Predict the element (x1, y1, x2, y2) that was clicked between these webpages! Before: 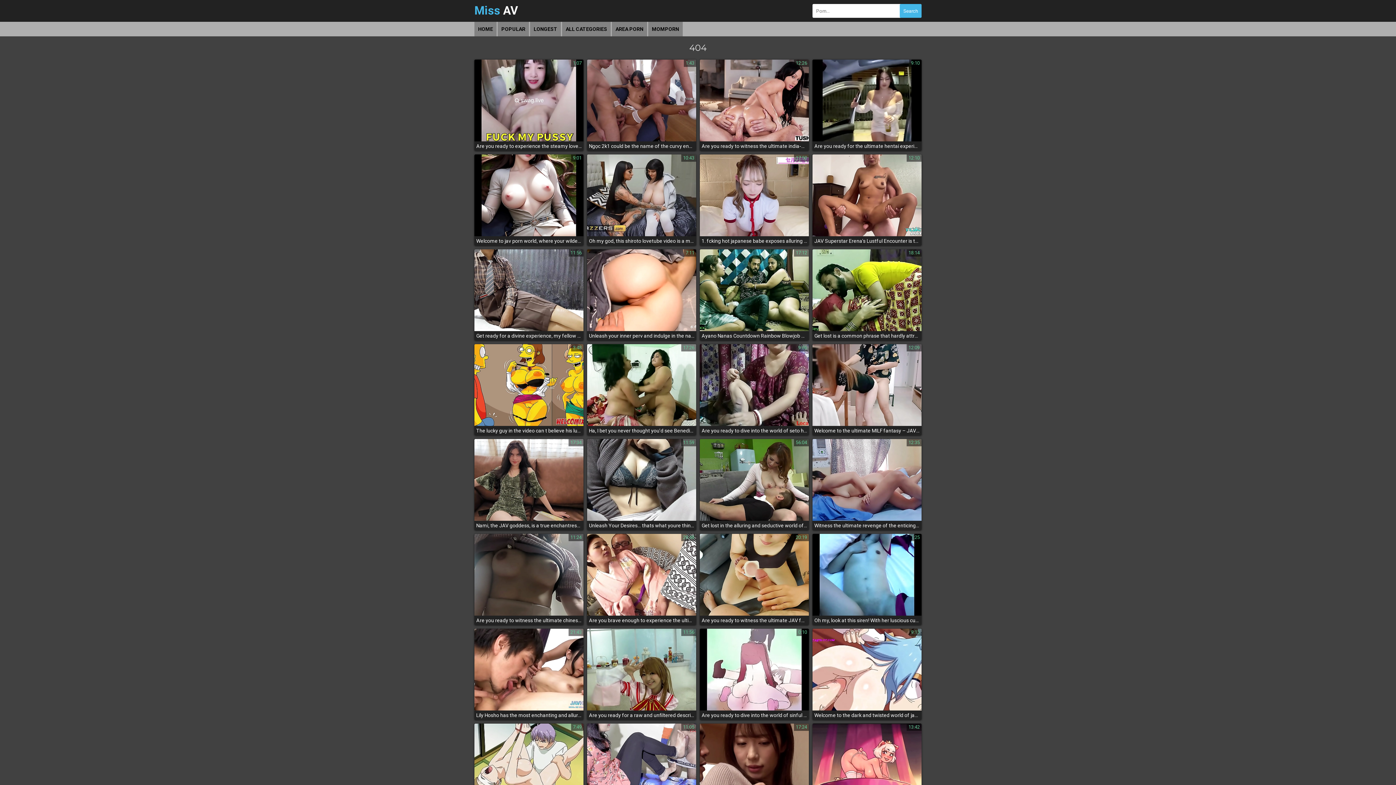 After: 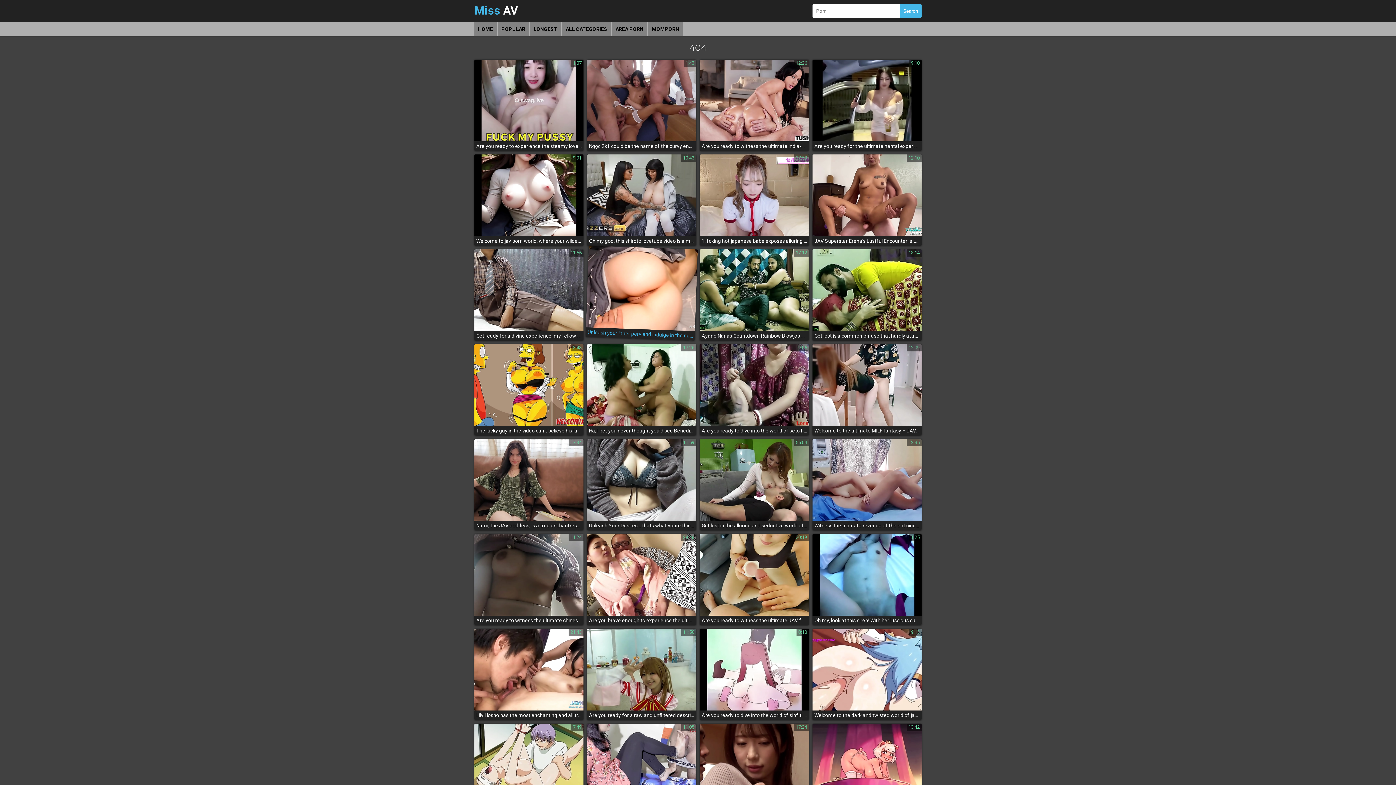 Action: bbox: (587, 249, 696, 340) label: 7:11
Unleash your inner perv and indulge in the naughtiest cosplay fantasies! These sexy babes will make you sweat with their luscious curves, enchanting eyes, and alluring gazes. Imagine a MILF in a skintight Pikachu suit, or a slutty Sailor Moon with a bent cock. Its time to experience the ultimate Japan-inspired hentai cosplay adventure that will leave you breathless and hard as a rock! Get ready to explore the world of JAV, where anything goes, and nothing is off-limits. Turn up the heat and watch these seductive cosplayers take you on a journey of pure ecstasy!